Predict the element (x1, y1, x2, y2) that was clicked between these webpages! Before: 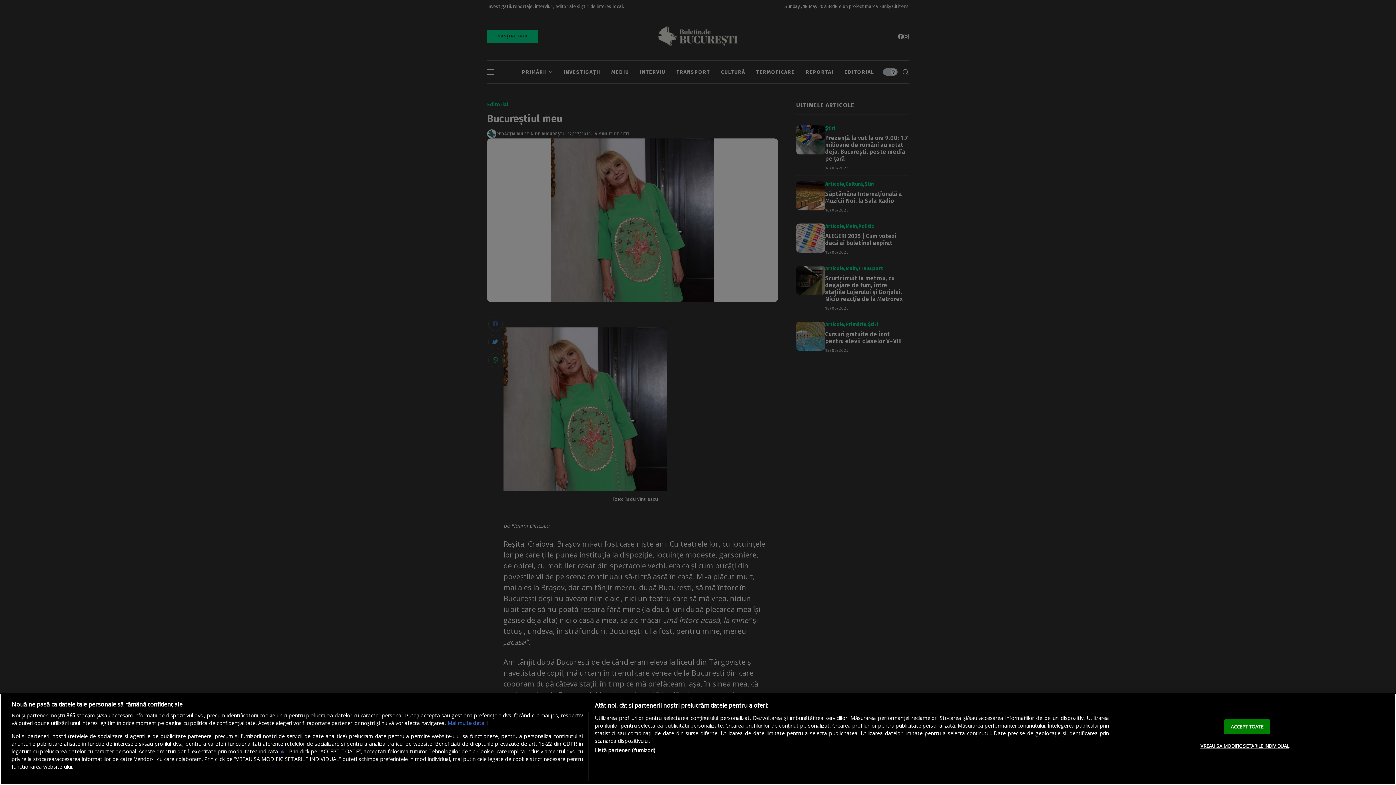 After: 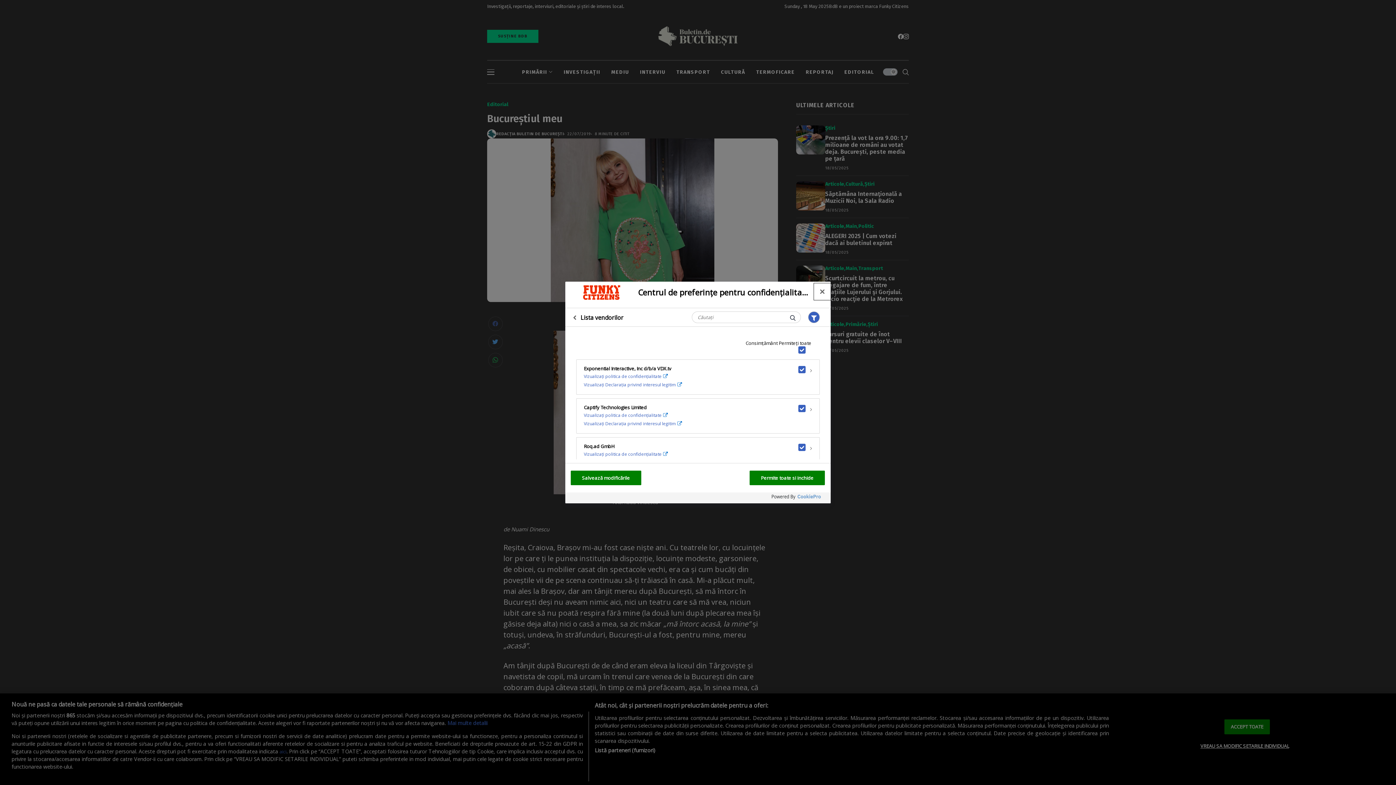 Action: label: Listă parteneri (furnizori) bbox: (594, 746, 655, 754)